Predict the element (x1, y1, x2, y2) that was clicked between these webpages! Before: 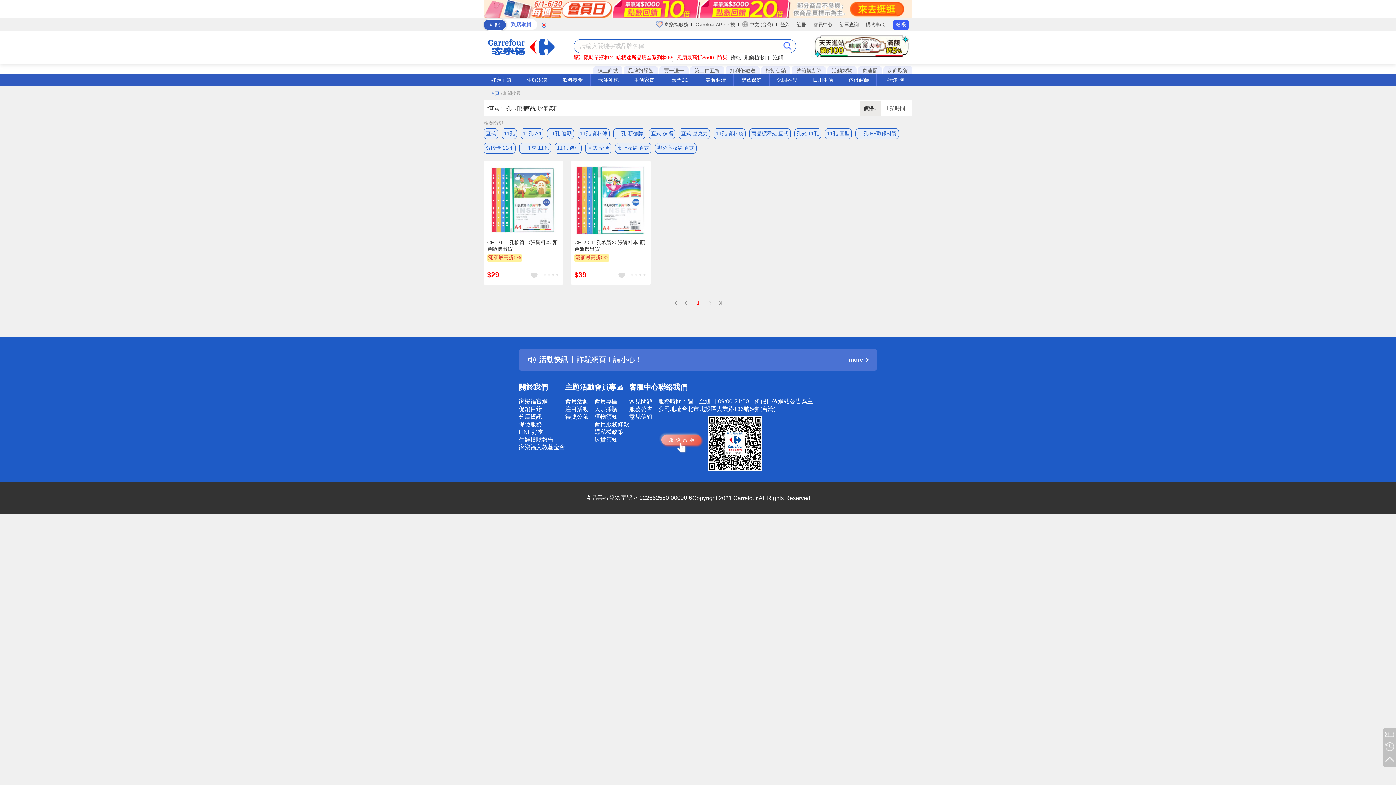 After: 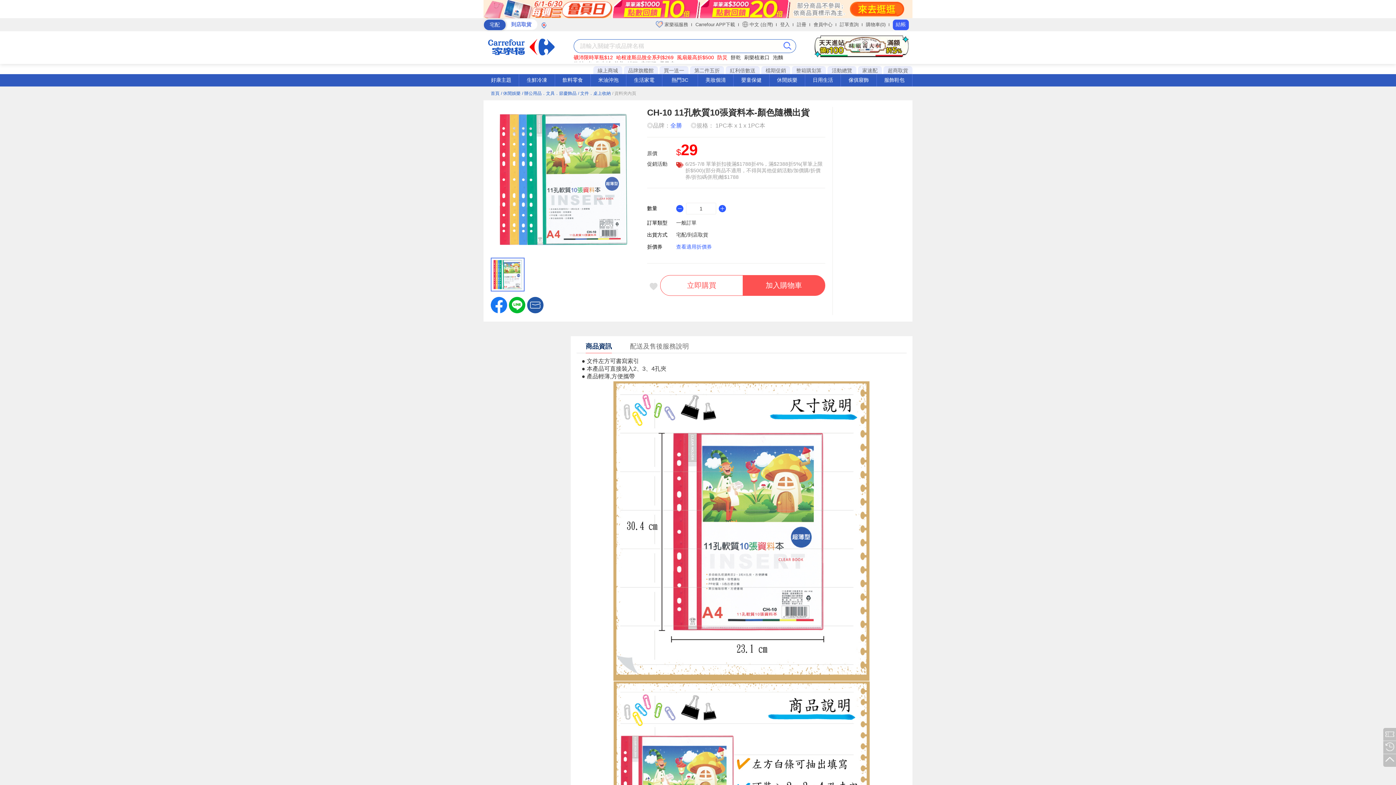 Action: label: CH-10 11孔軟質10張資料本-顏色隨機出貨 bbox: (487, 239, 560, 252)